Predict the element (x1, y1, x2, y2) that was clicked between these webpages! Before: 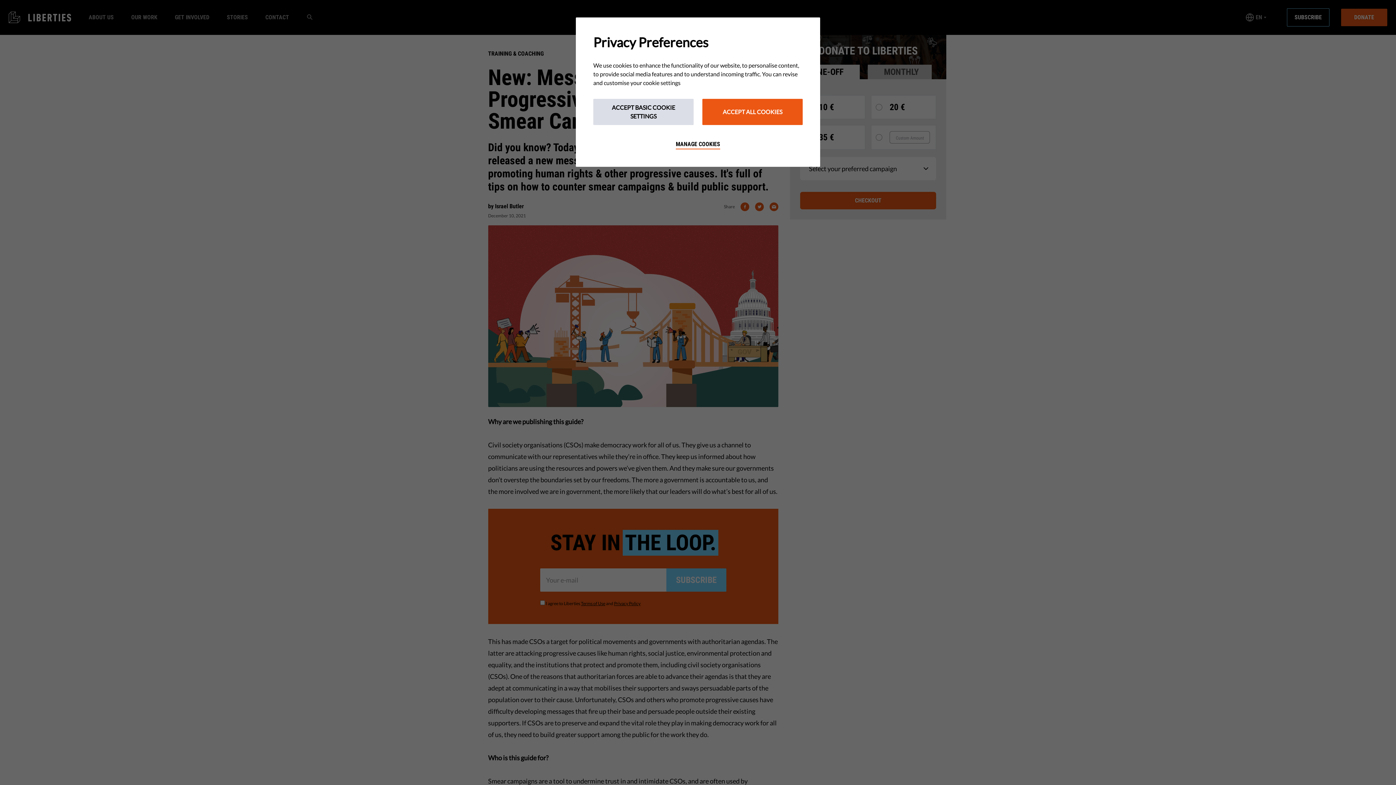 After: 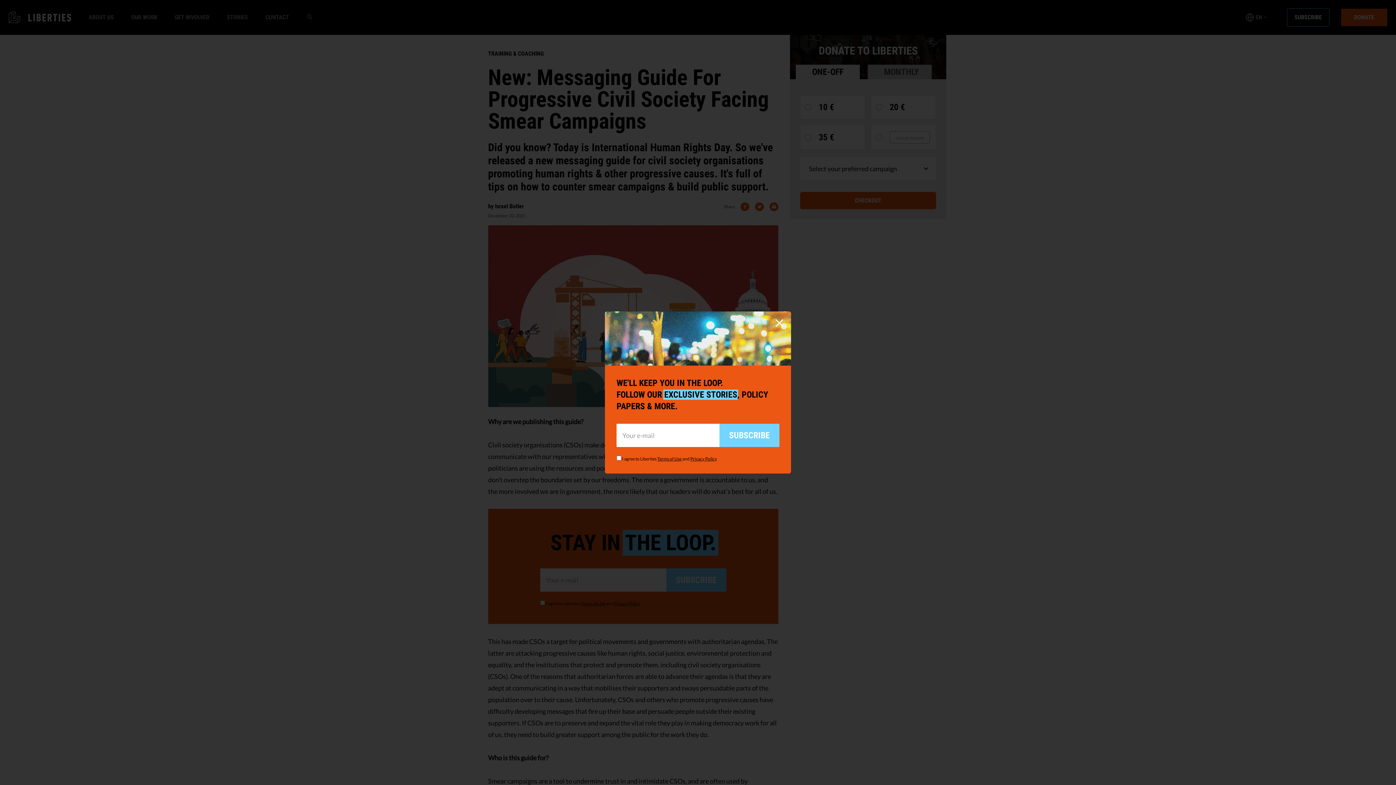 Action: bbox: (593, 98, 693, 125) label: ACCEPT BASIC COOKIE SETTINGS